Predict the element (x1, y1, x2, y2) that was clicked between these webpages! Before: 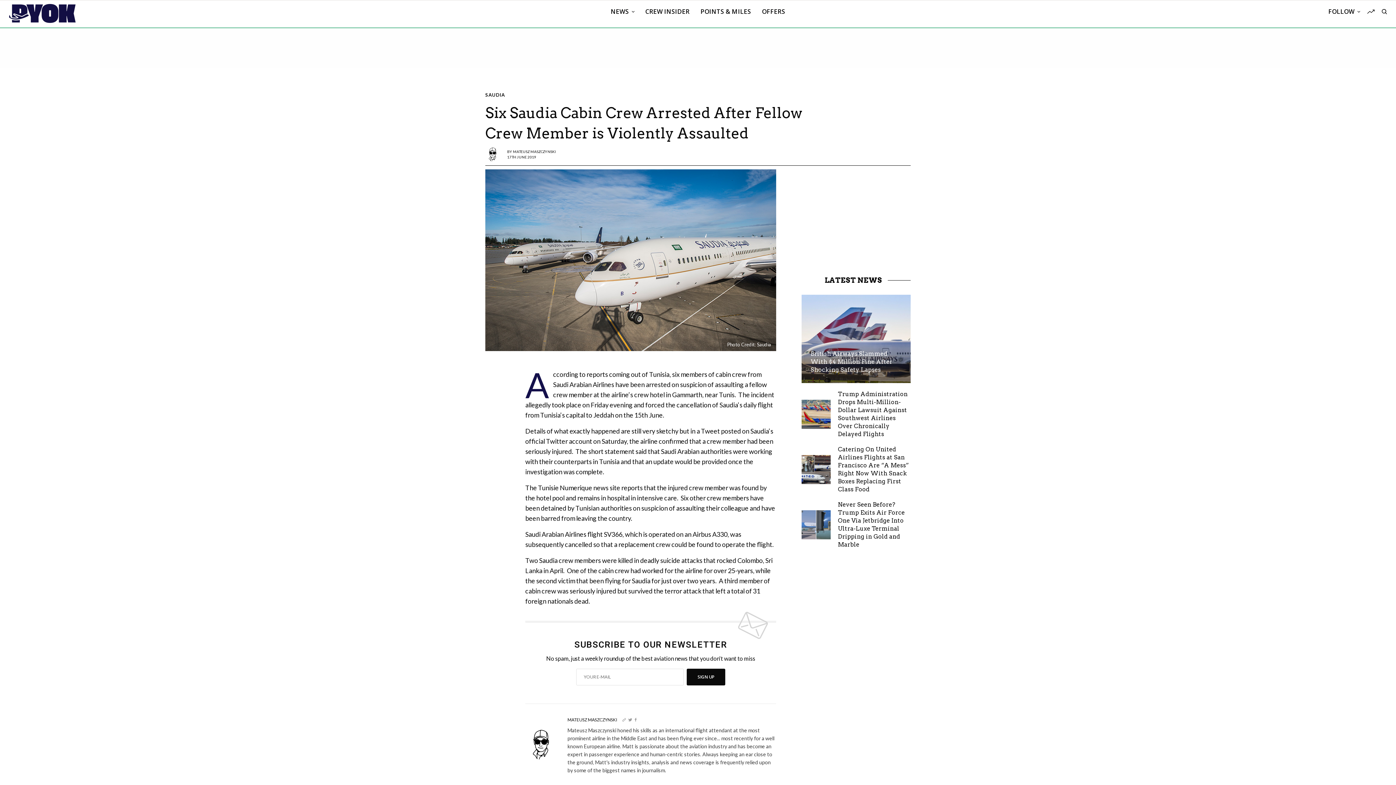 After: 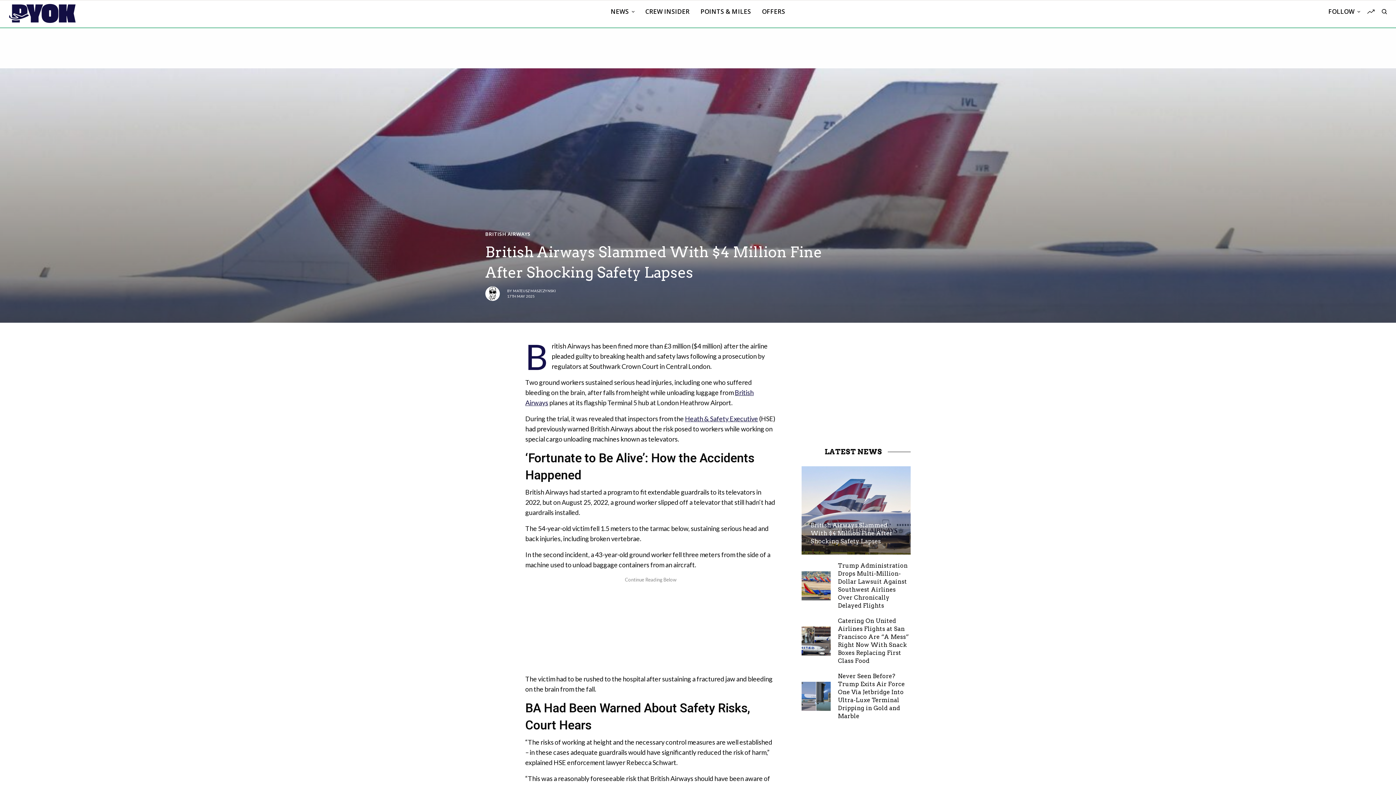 Action: bbox: (801, 294, 910, 383)